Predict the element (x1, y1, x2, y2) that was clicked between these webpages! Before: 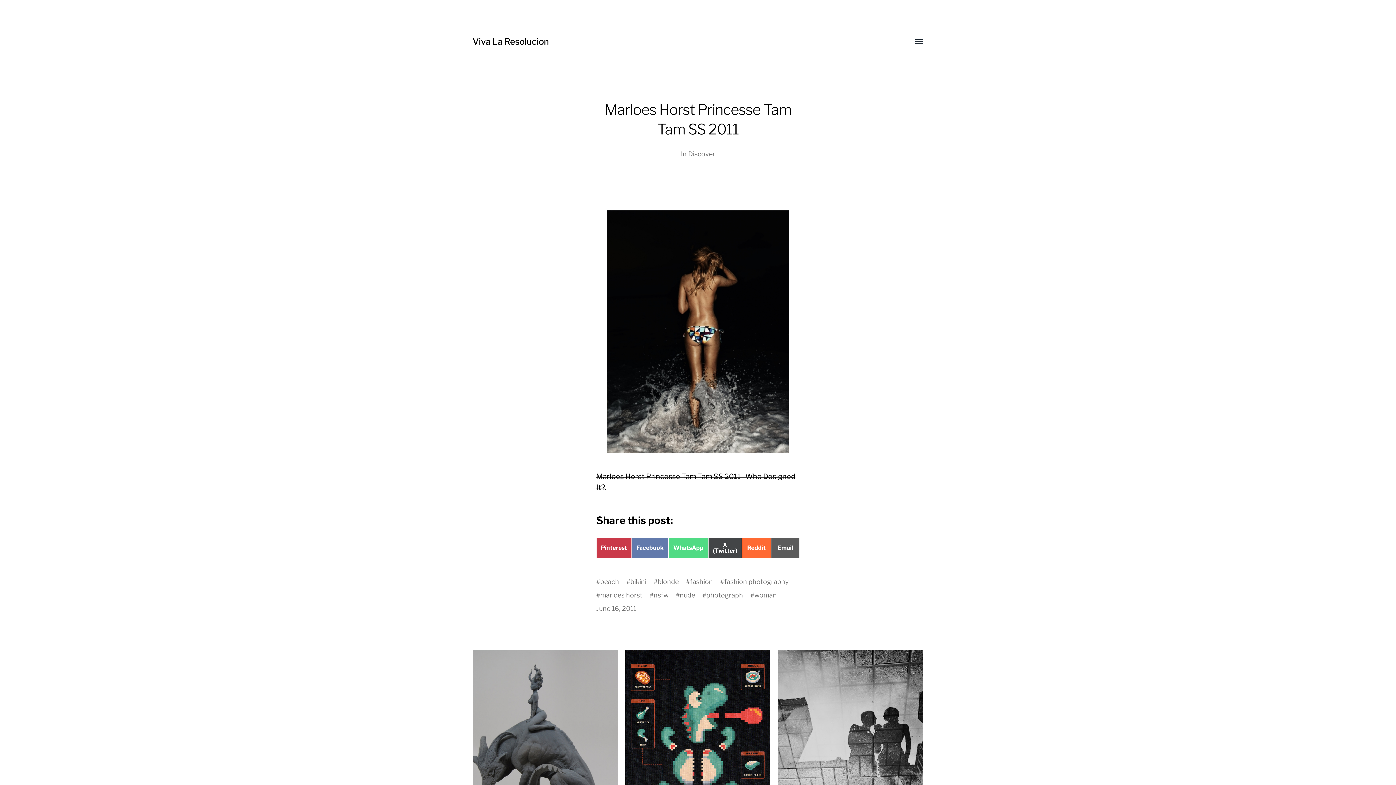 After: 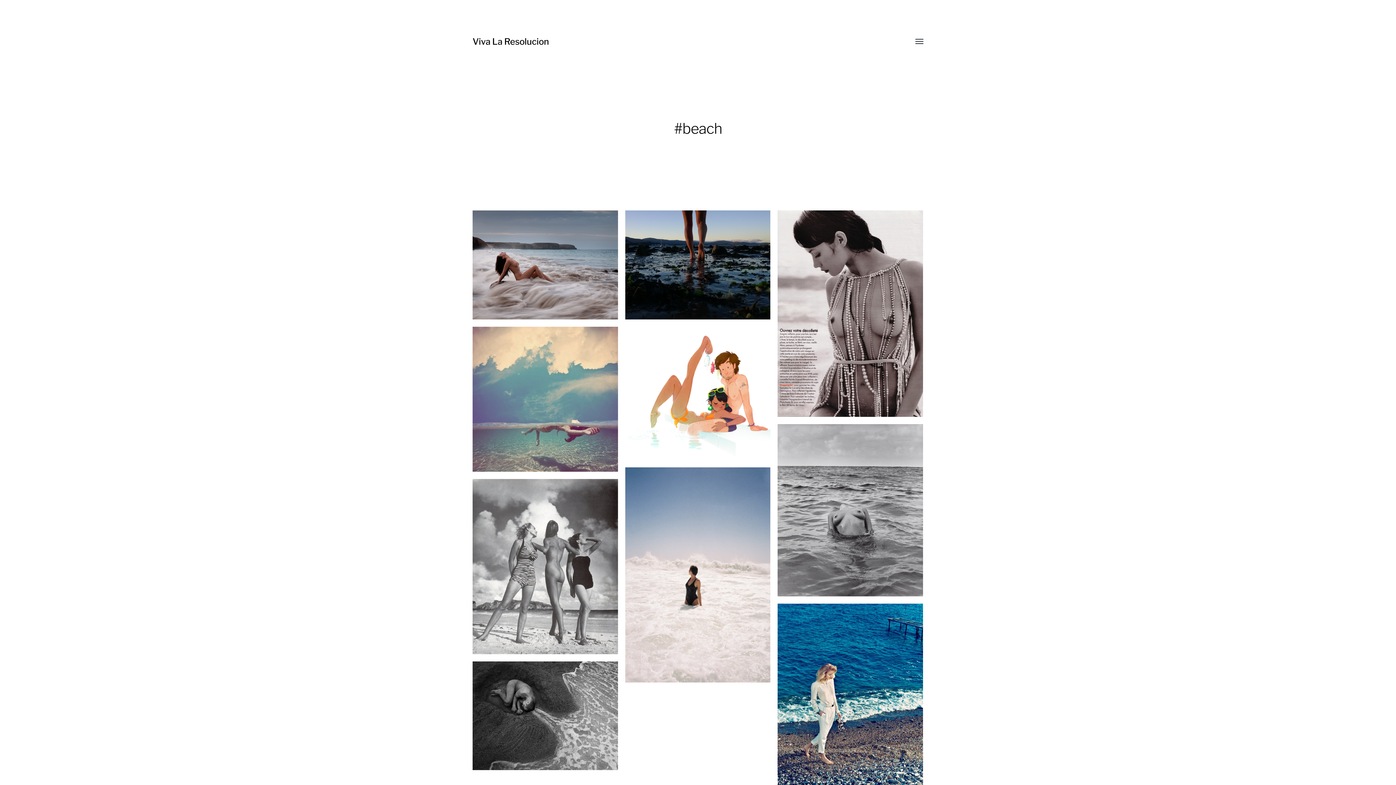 Action: label: beach bbox: (600, 578, 619, 586)